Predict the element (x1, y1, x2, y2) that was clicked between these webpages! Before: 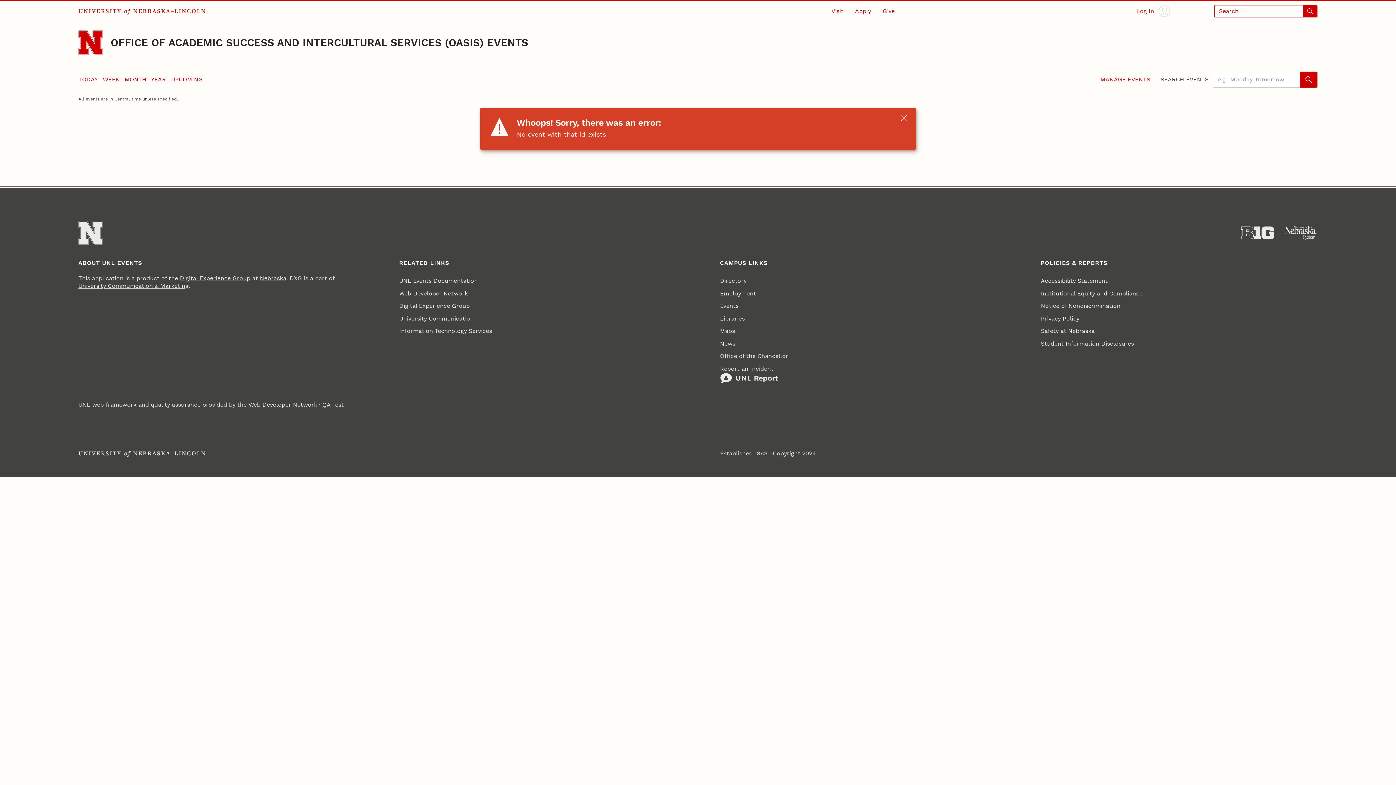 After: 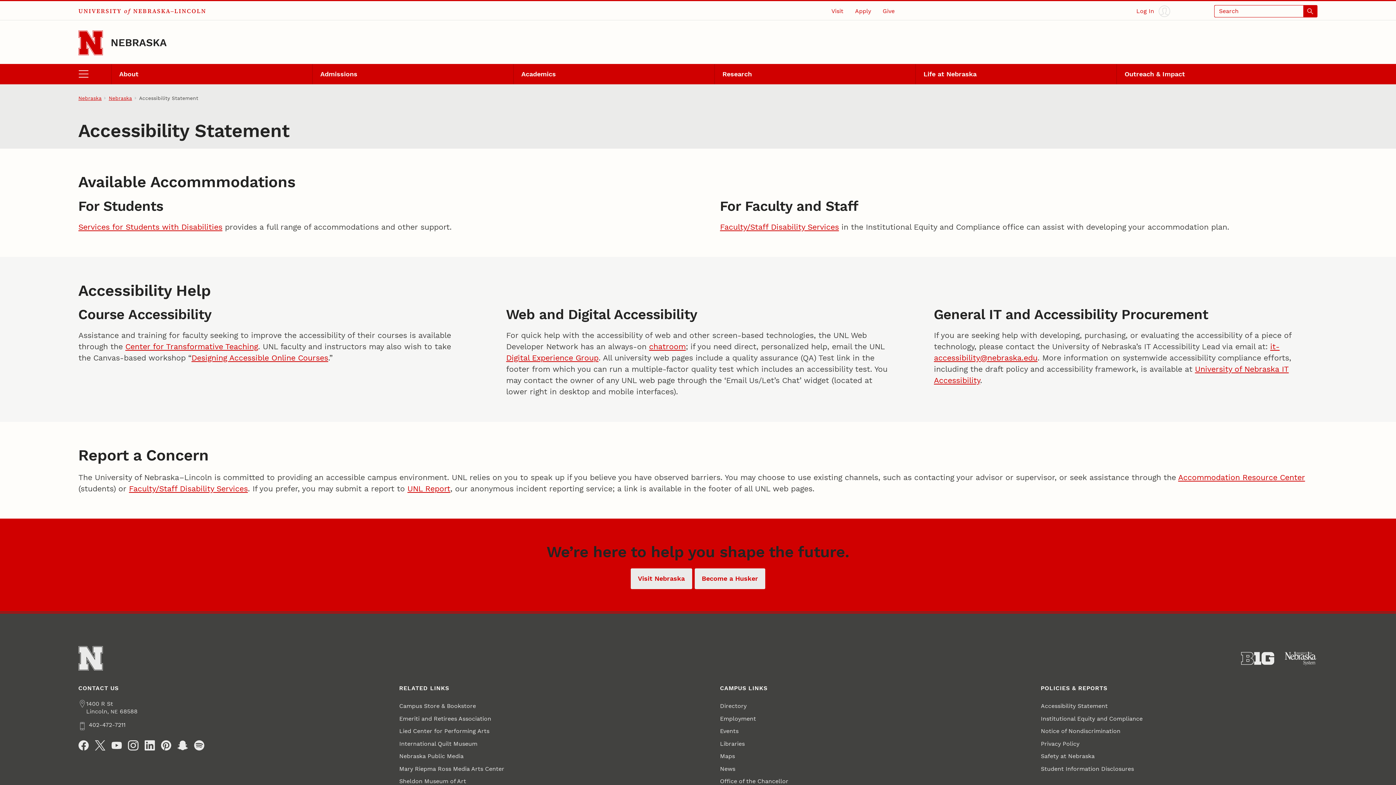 Action: label: Accessibility Statement bbox: (1041, 274, 1108, 287)